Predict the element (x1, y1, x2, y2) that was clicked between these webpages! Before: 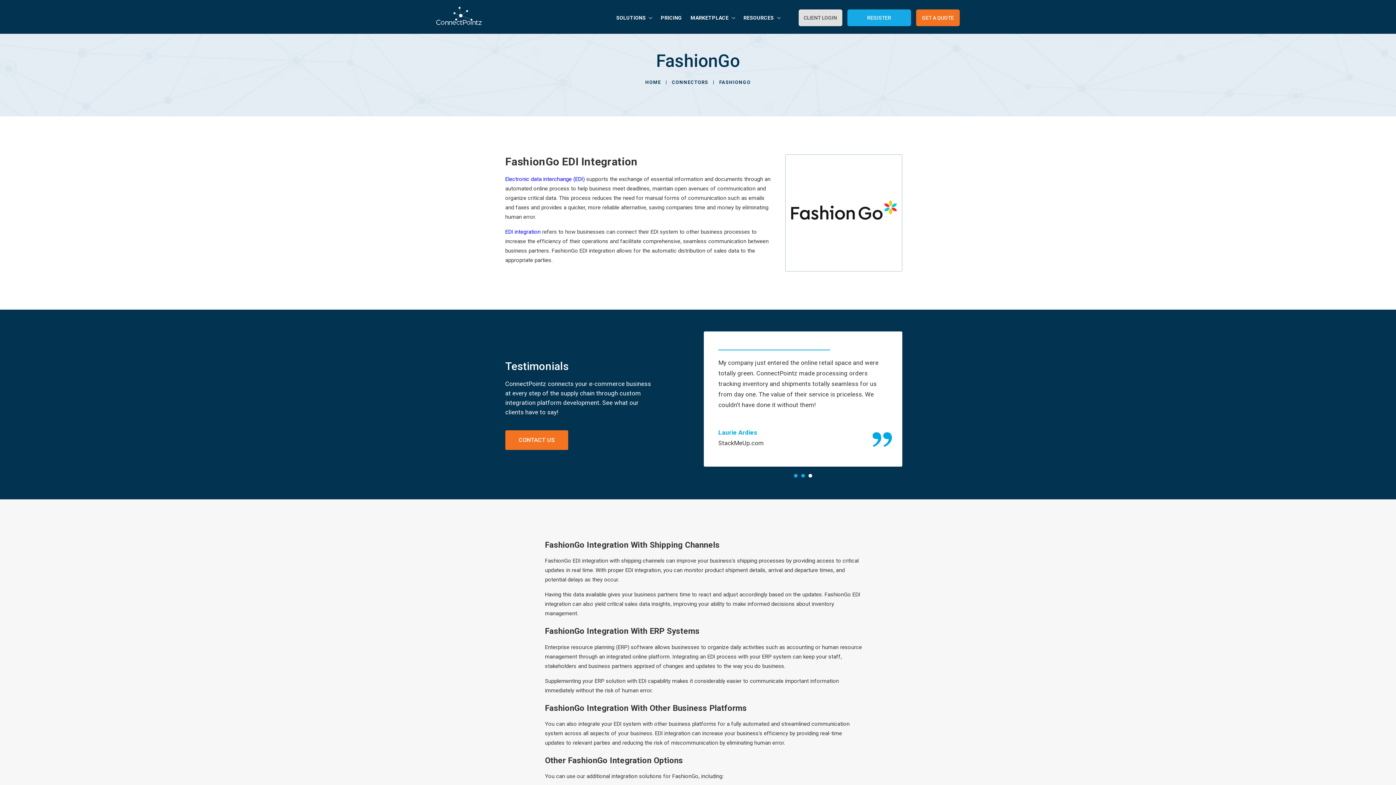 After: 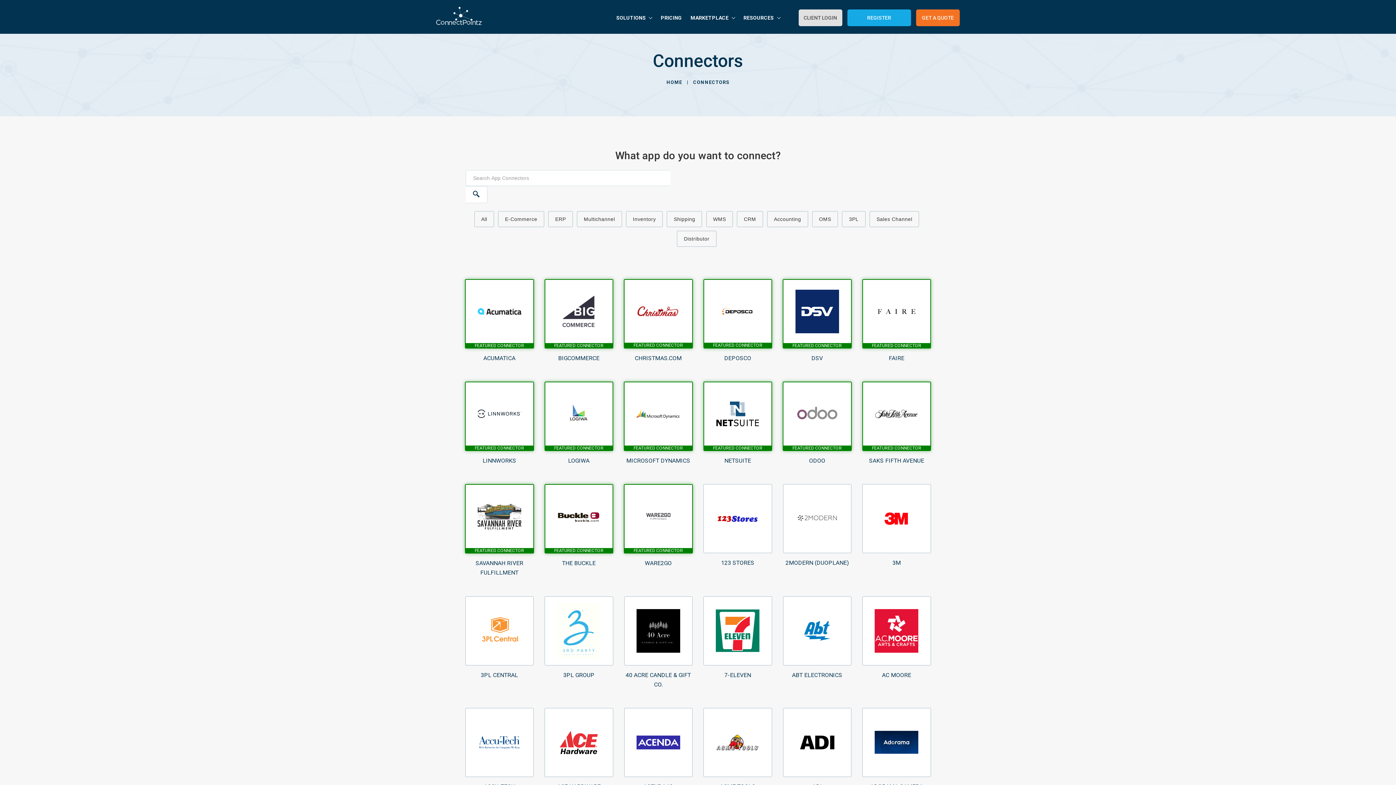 Action: label: MARKETPLACE bbox: (686, 1, 739, 33)